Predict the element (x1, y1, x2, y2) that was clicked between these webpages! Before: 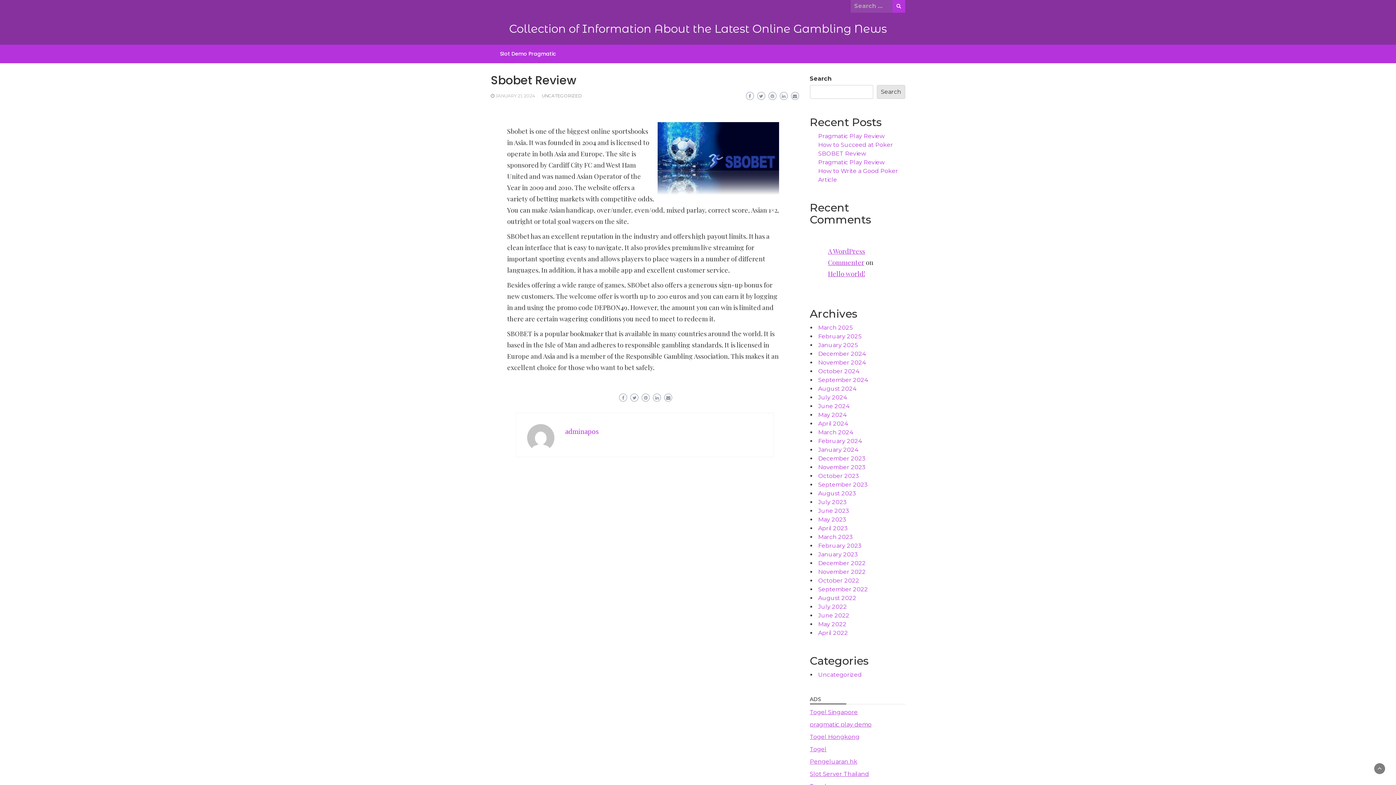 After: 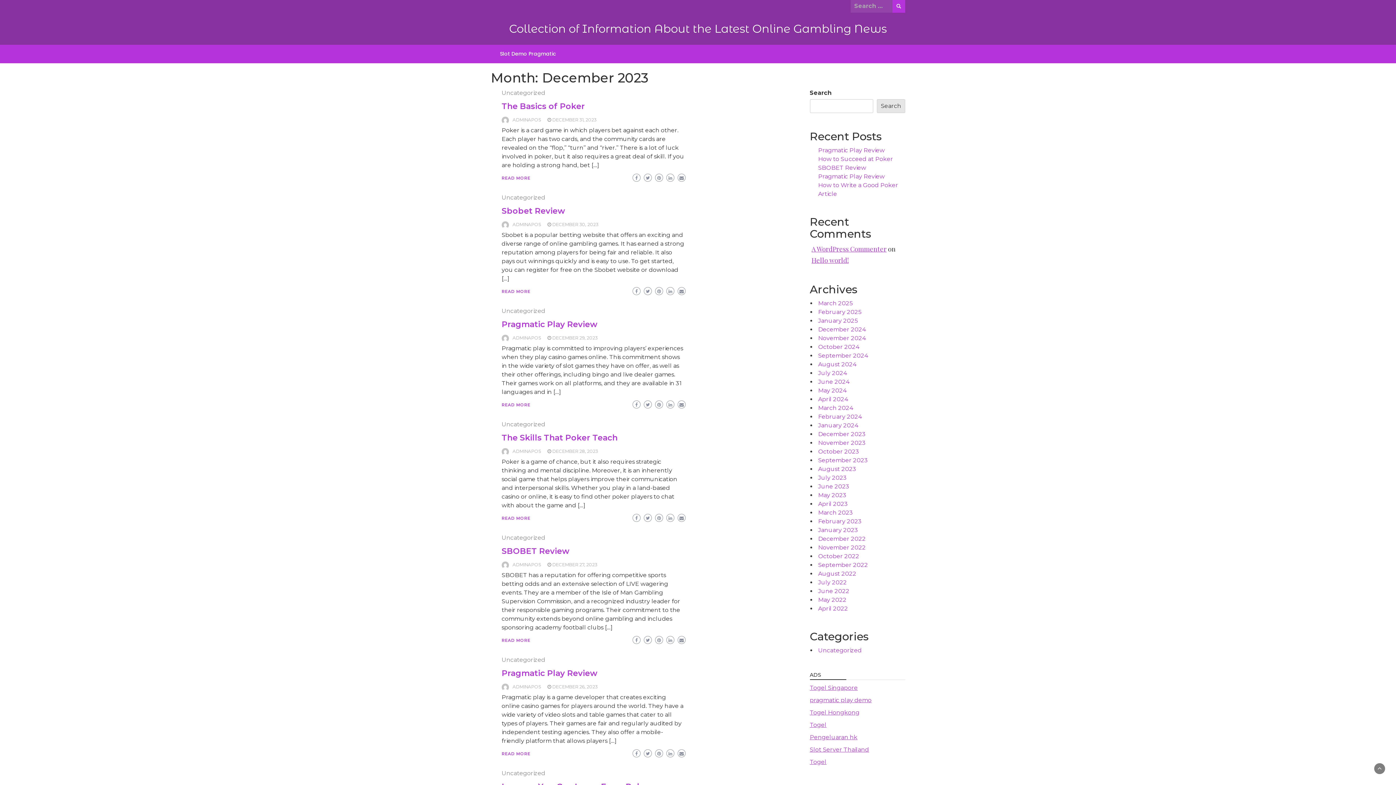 Action: bbox: (818, 455, 866, 462) label: December 2023